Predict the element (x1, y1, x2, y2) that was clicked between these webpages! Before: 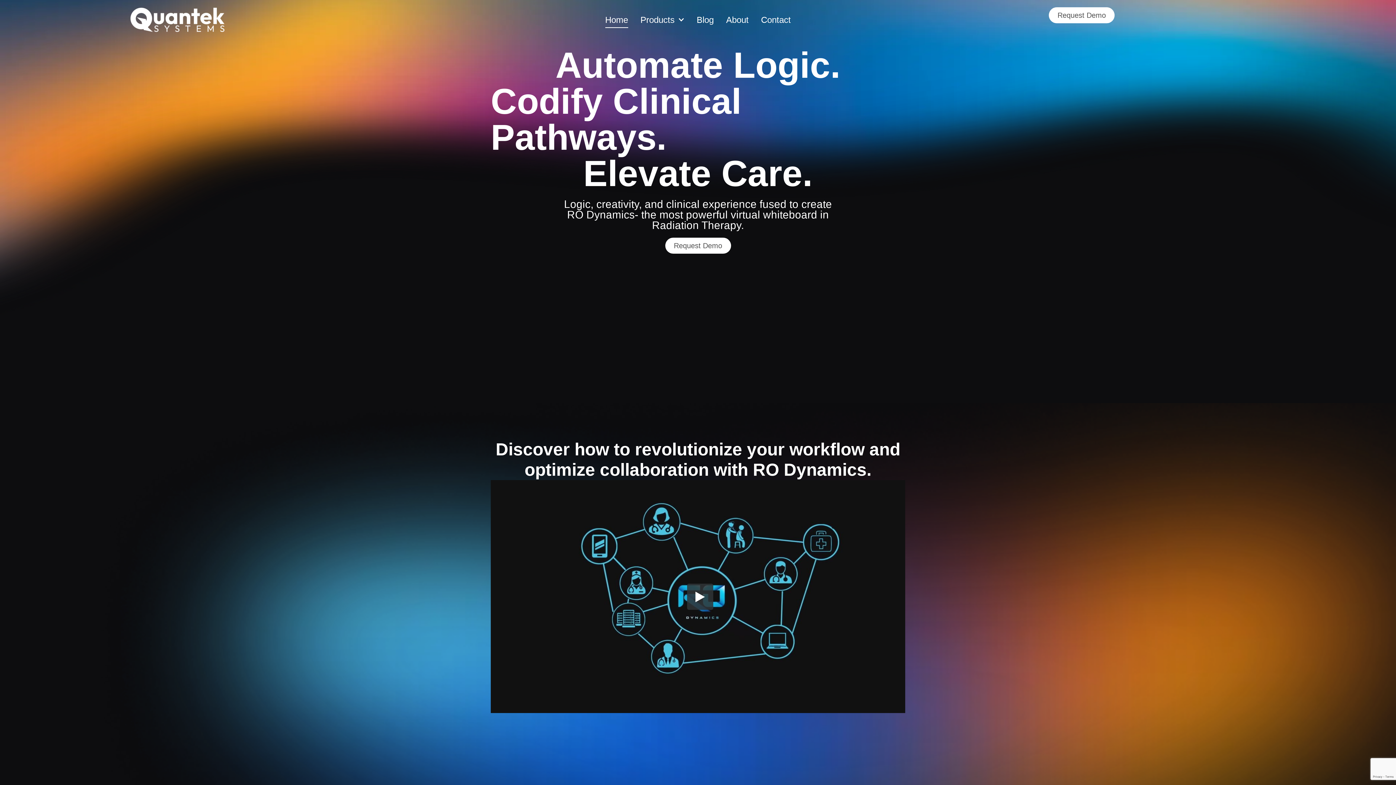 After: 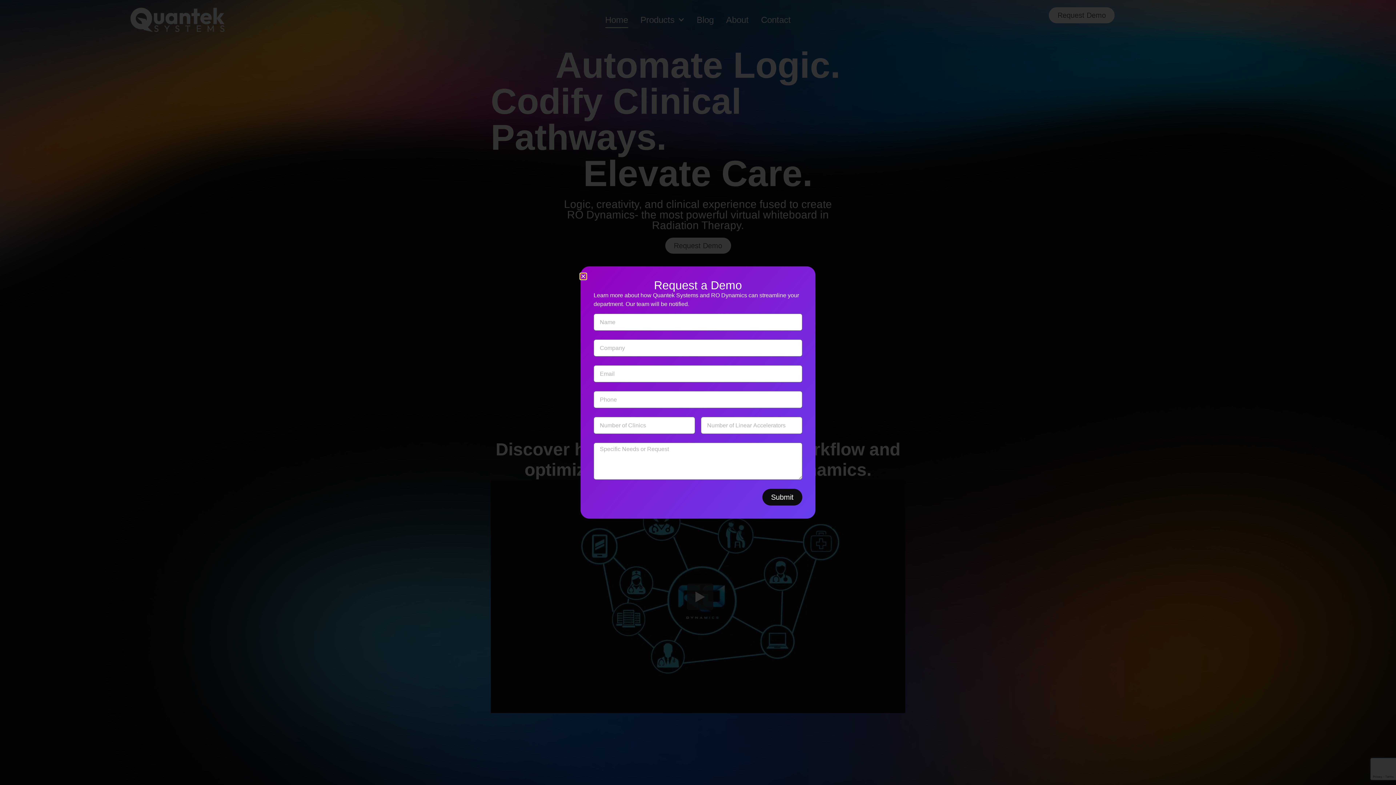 Action: label: Request Demo bbox: (665, 237, 731, 253)